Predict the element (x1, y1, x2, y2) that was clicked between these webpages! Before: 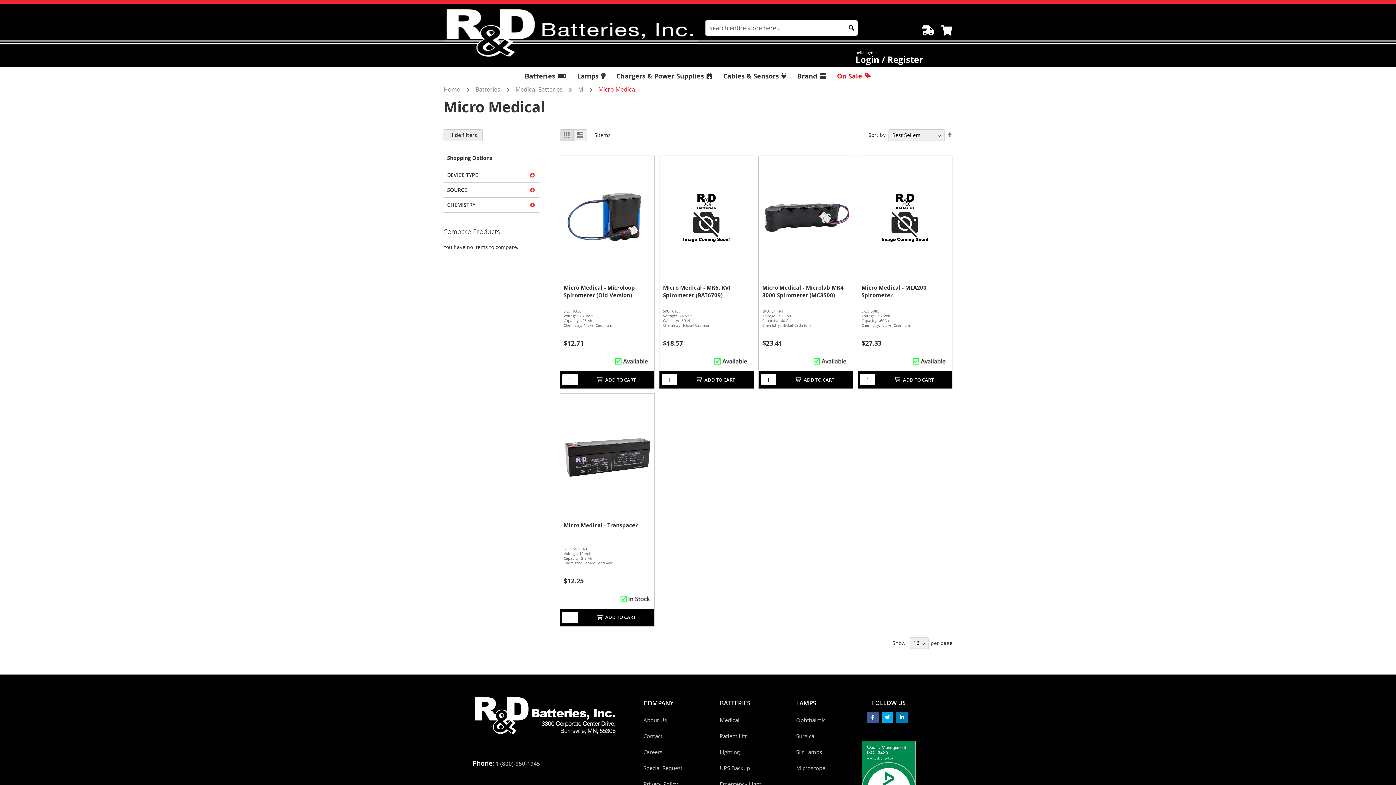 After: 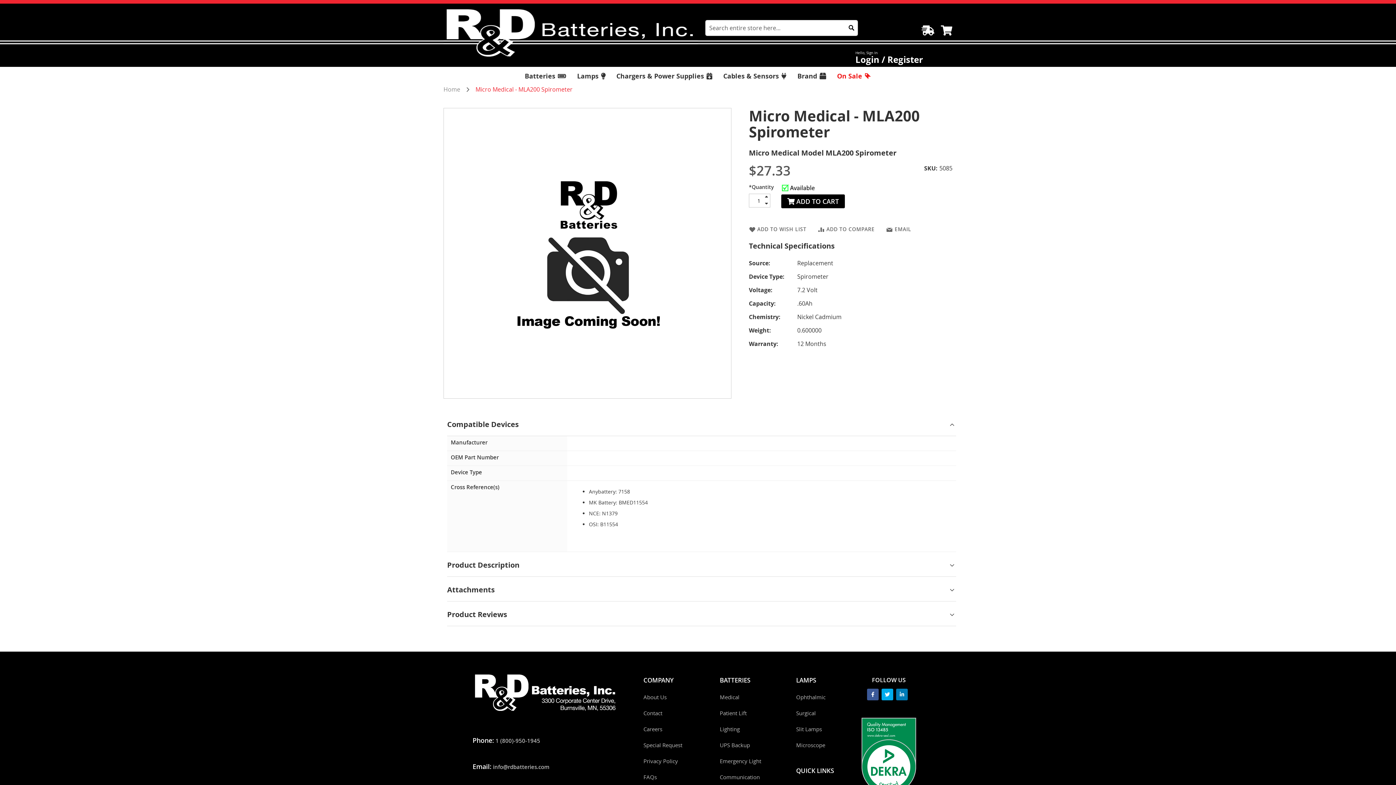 Action: bbox: (858, 156, 952, 278)